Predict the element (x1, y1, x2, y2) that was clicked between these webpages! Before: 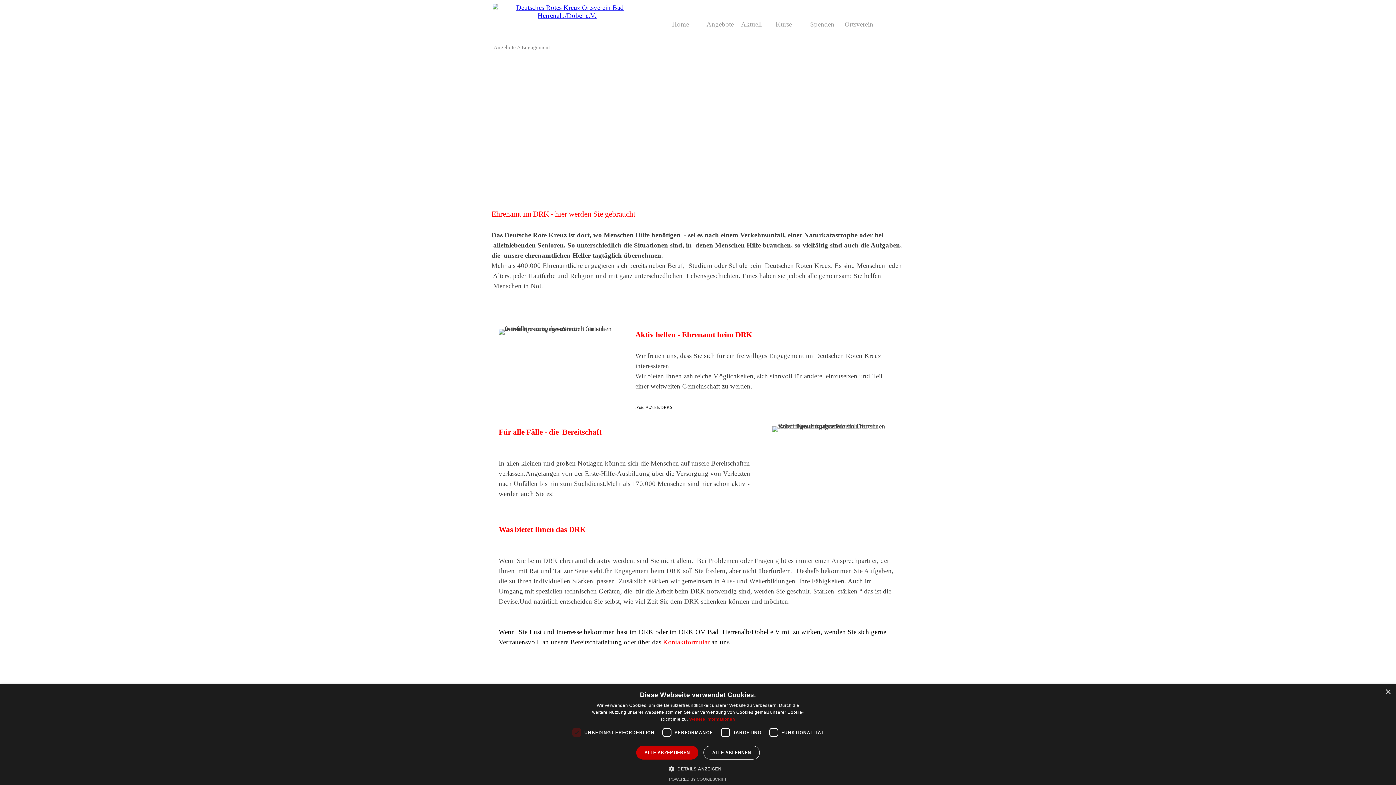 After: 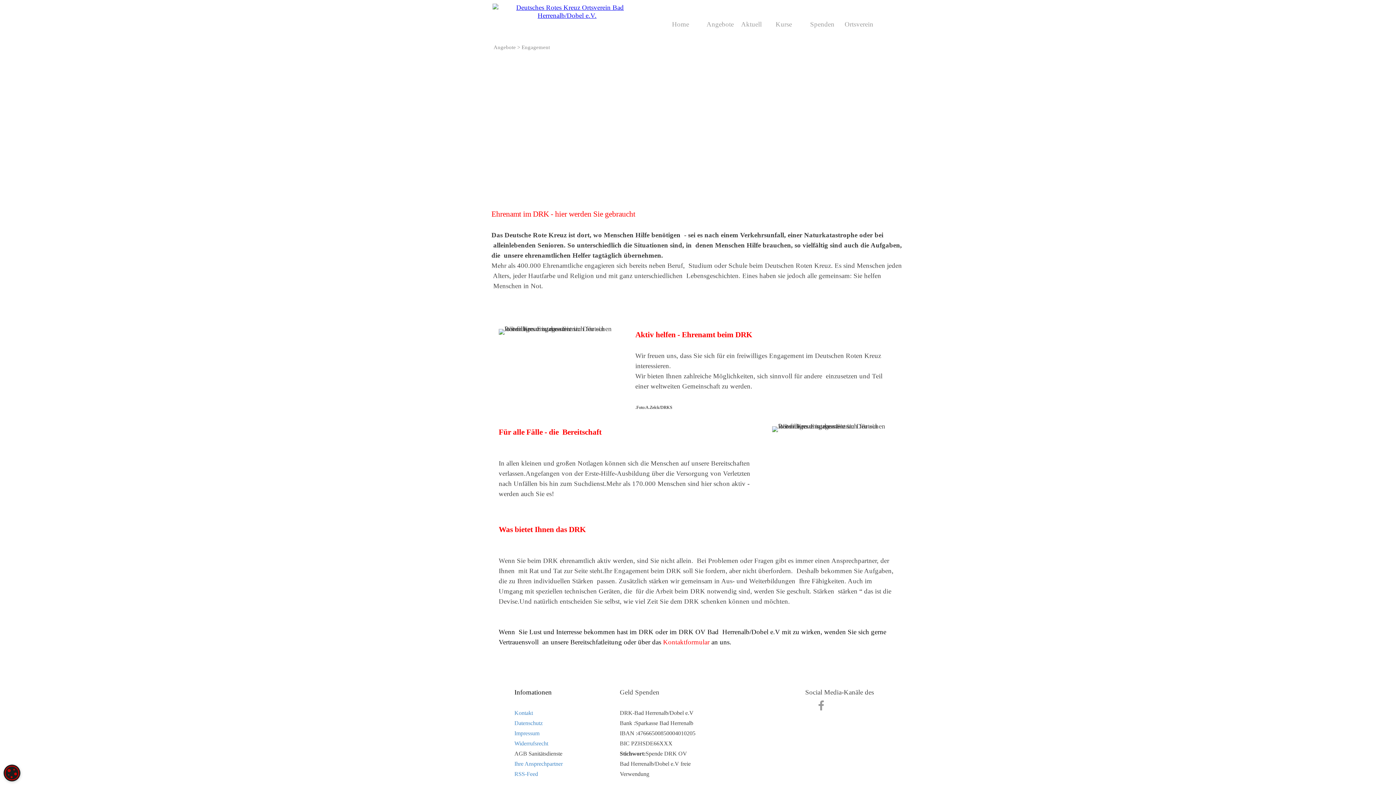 Action: label: ALLE ABLEHNEN bbox: (703, 746, 760, 760)